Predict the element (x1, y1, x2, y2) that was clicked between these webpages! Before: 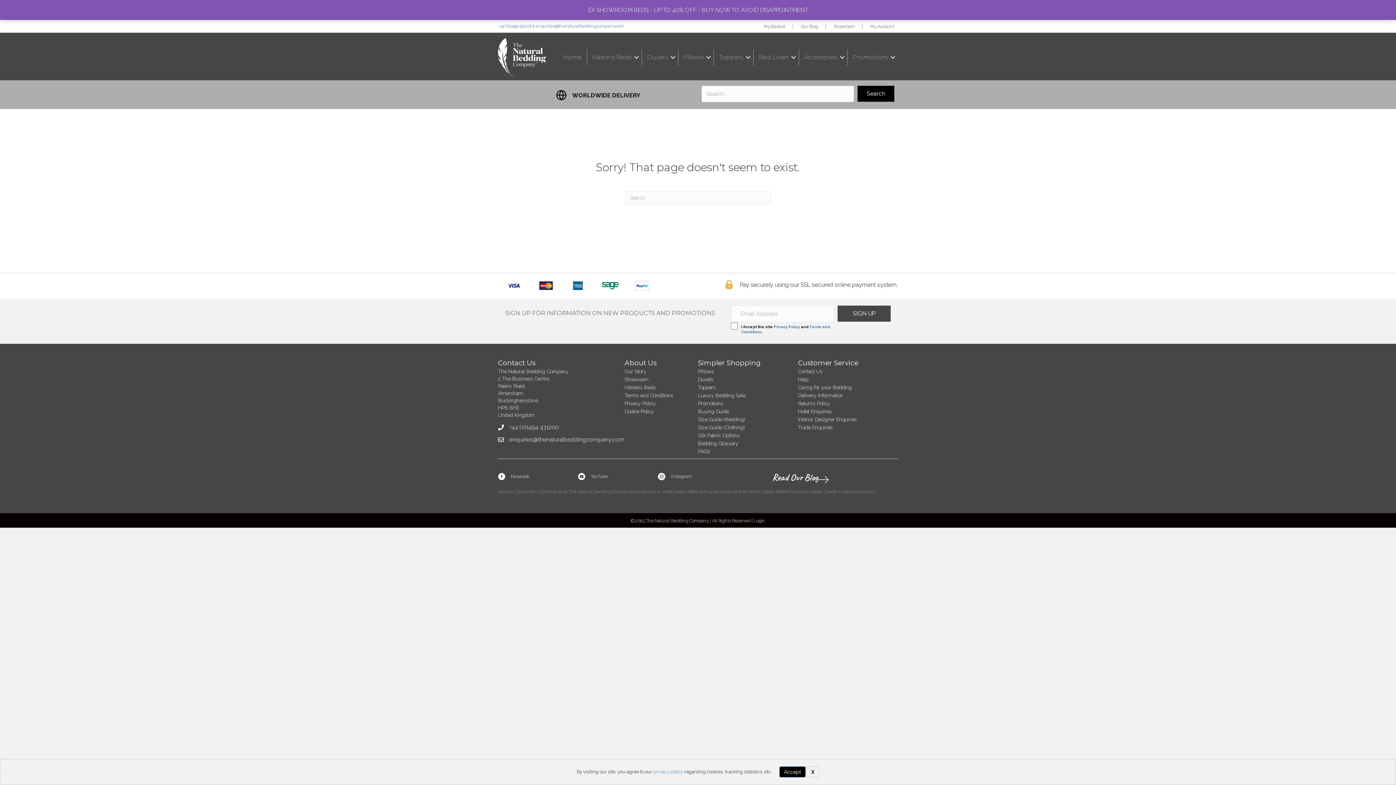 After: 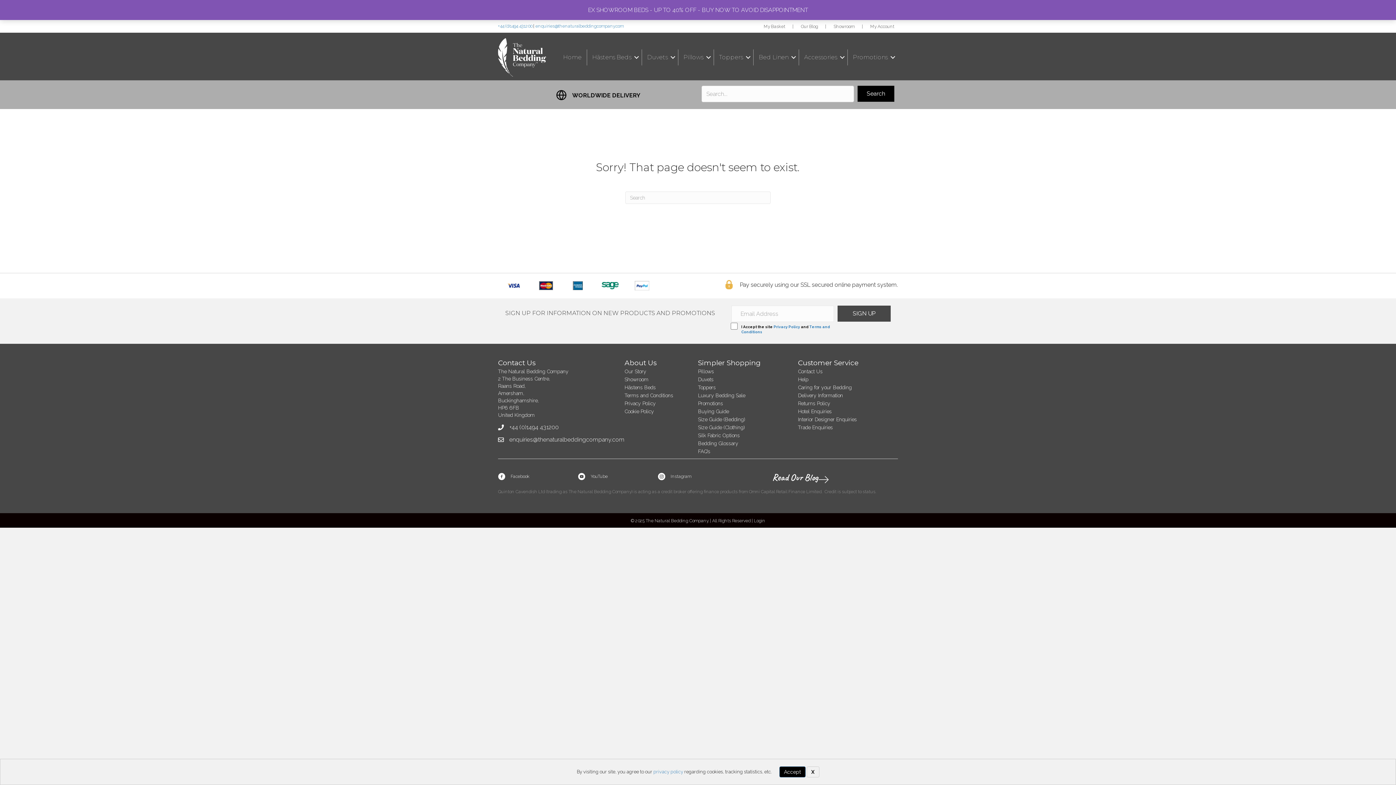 Action: label: +44 (0)1494 431200 bbox: (498, 23, 532, 28)